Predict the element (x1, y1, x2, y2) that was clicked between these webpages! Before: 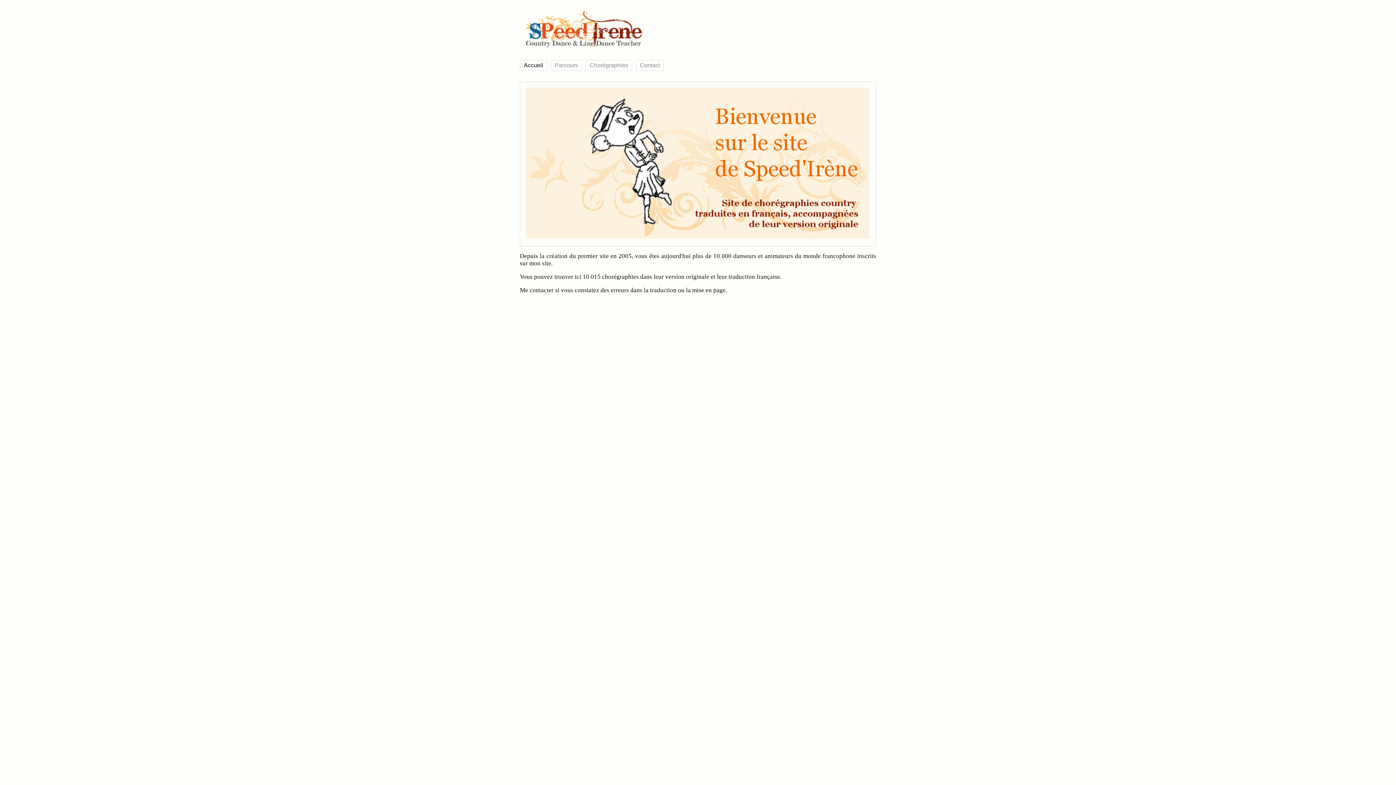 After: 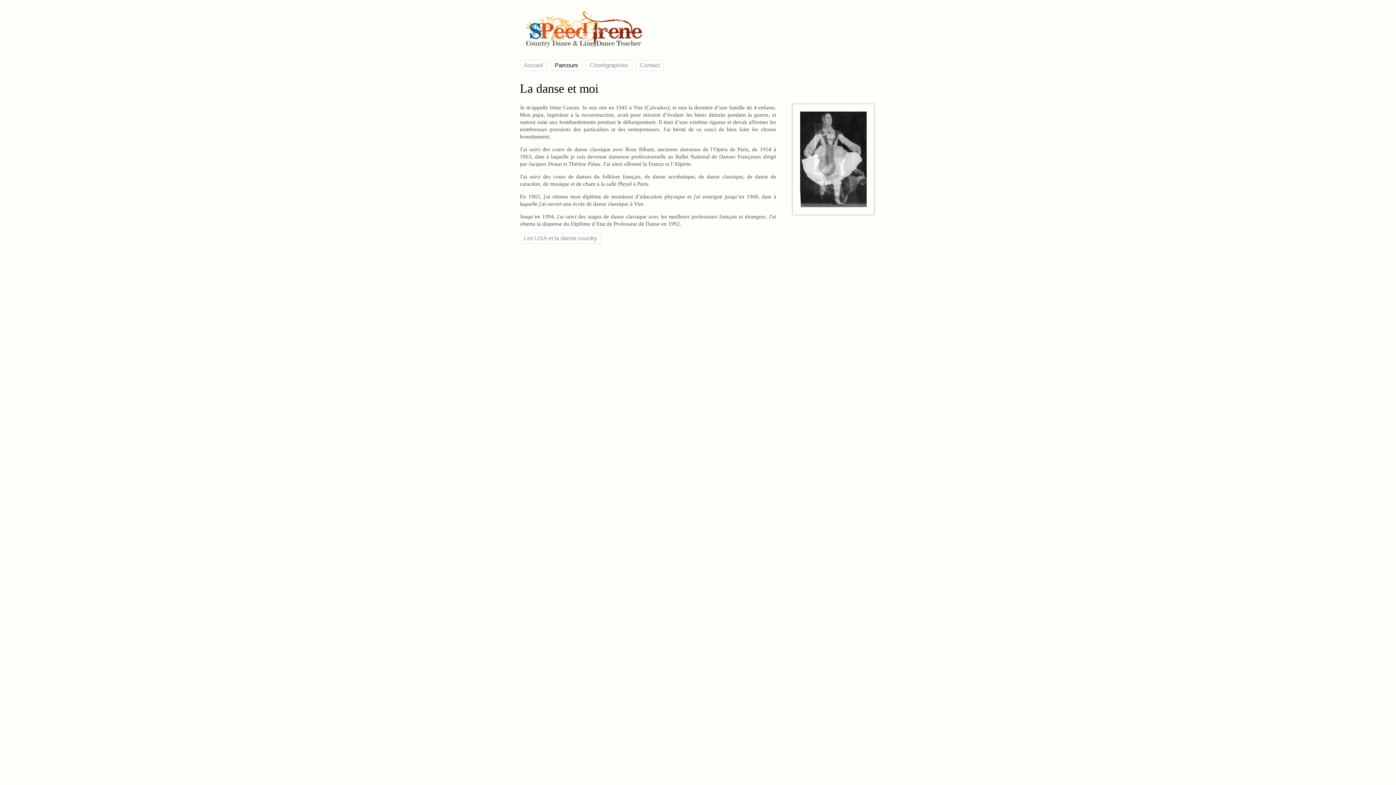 Action: bbox: (554, 62, 578, 68) label: Parcours